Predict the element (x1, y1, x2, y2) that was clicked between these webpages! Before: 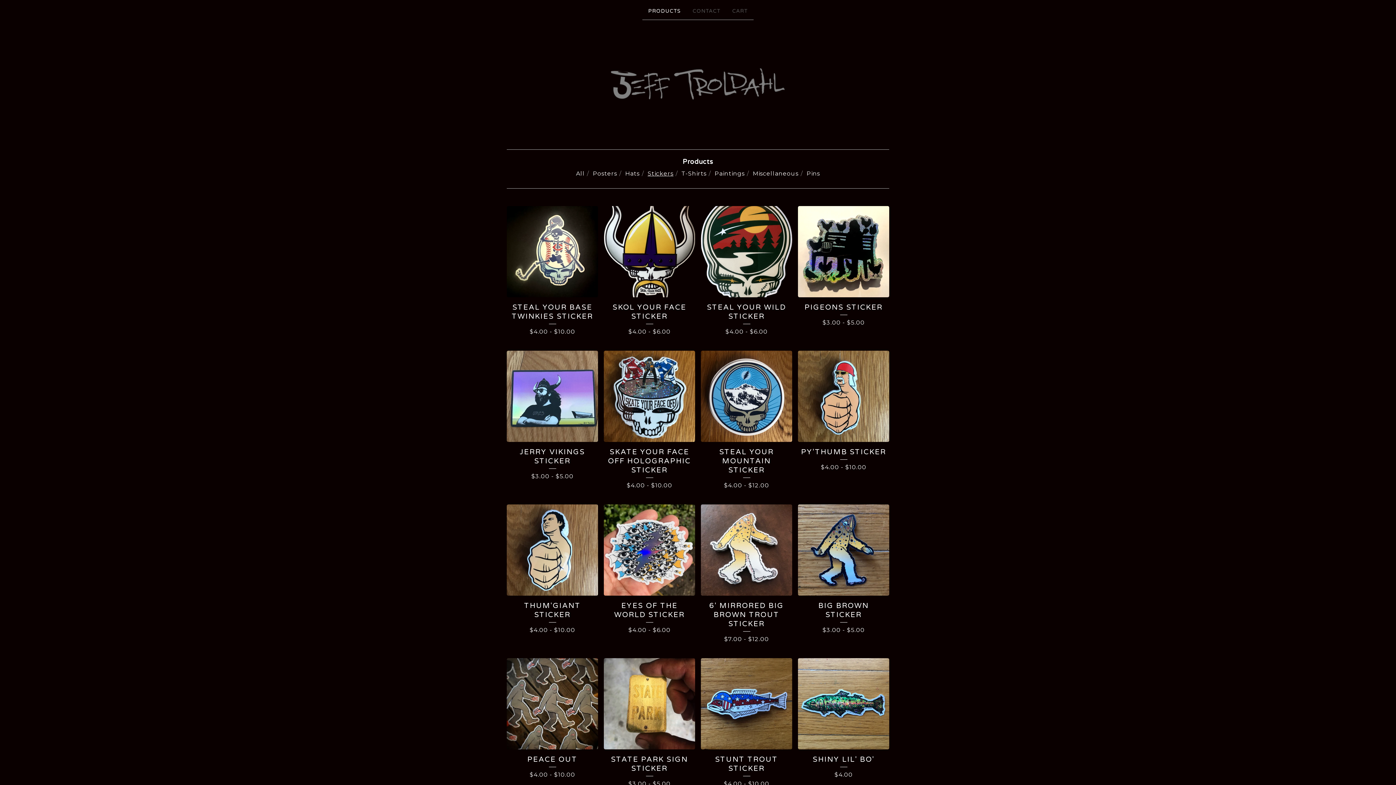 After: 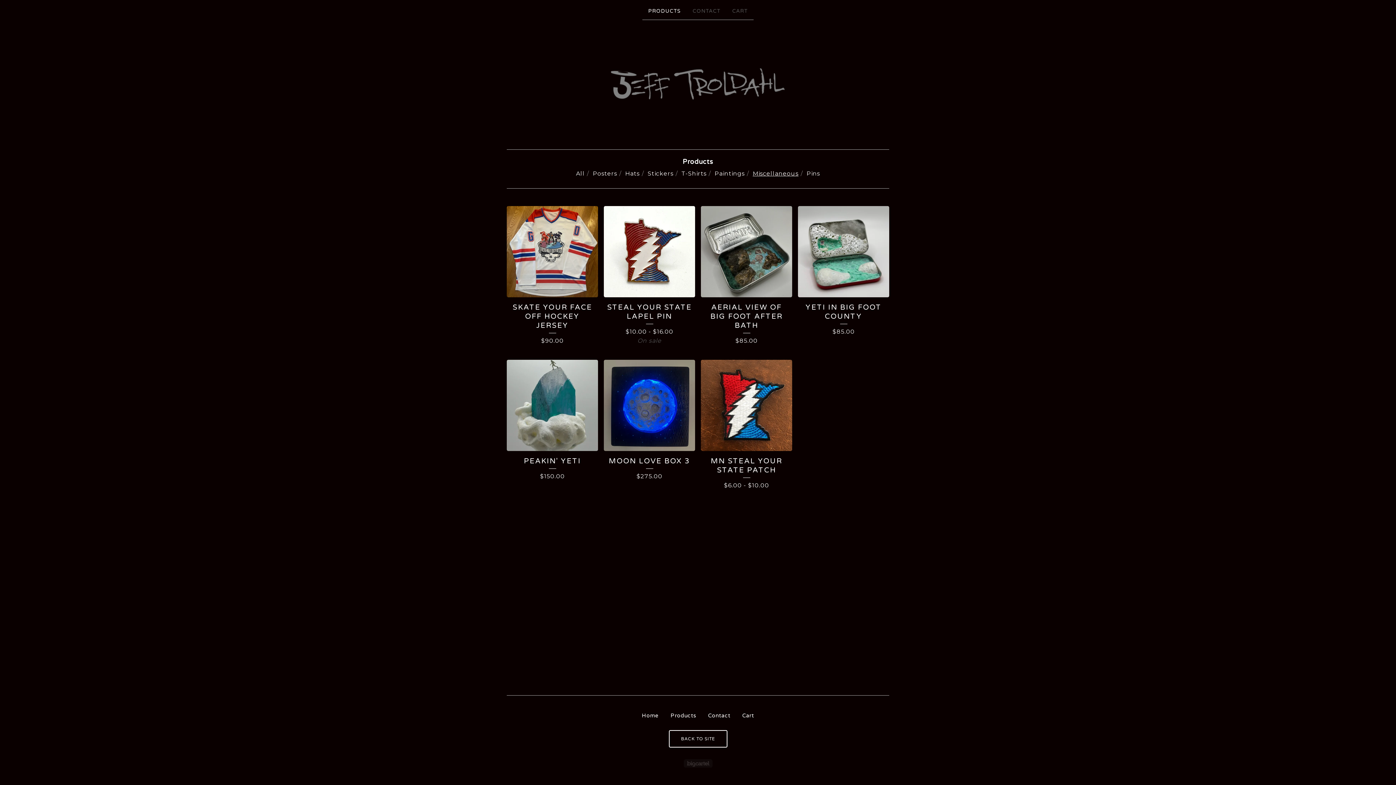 Action: bbox: (751, 169, 800, 178) label: Miscellaneous